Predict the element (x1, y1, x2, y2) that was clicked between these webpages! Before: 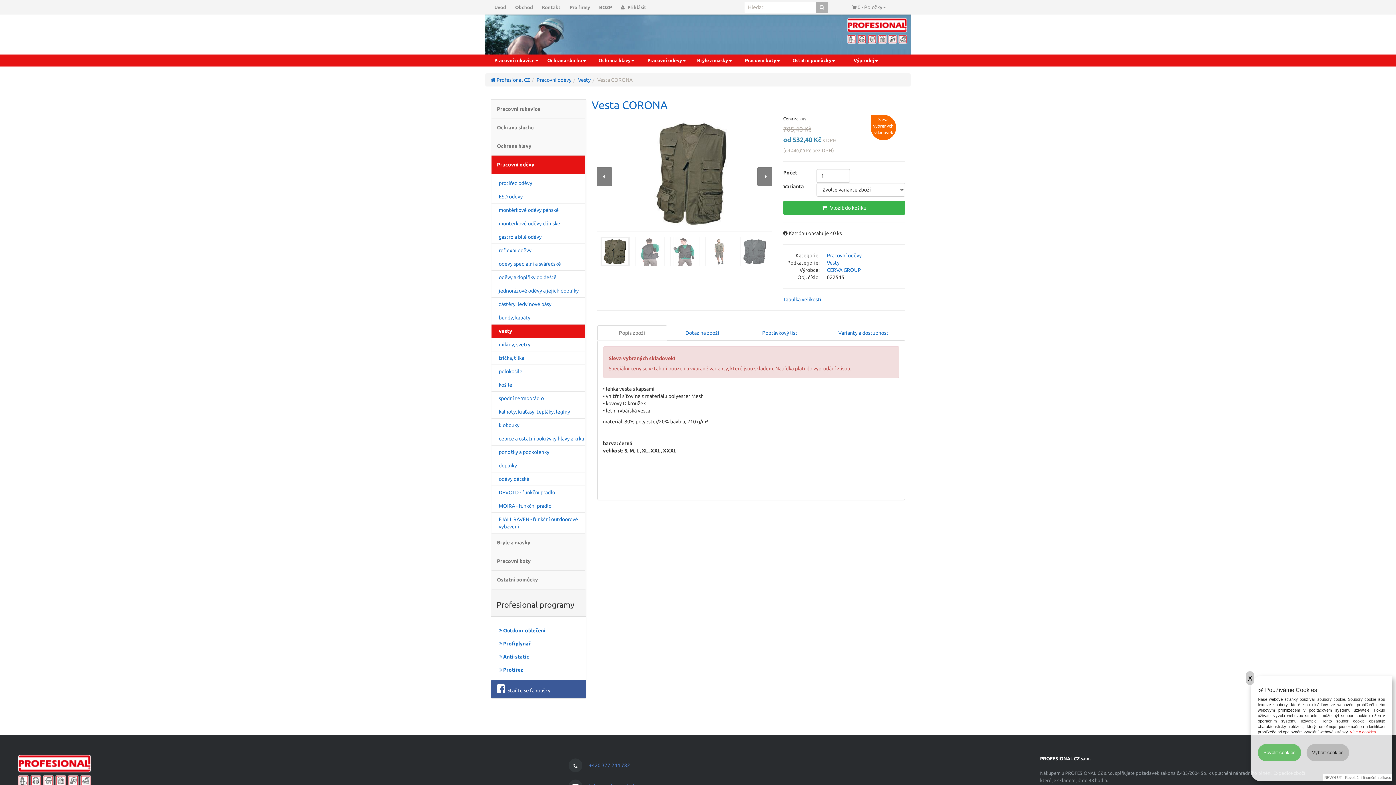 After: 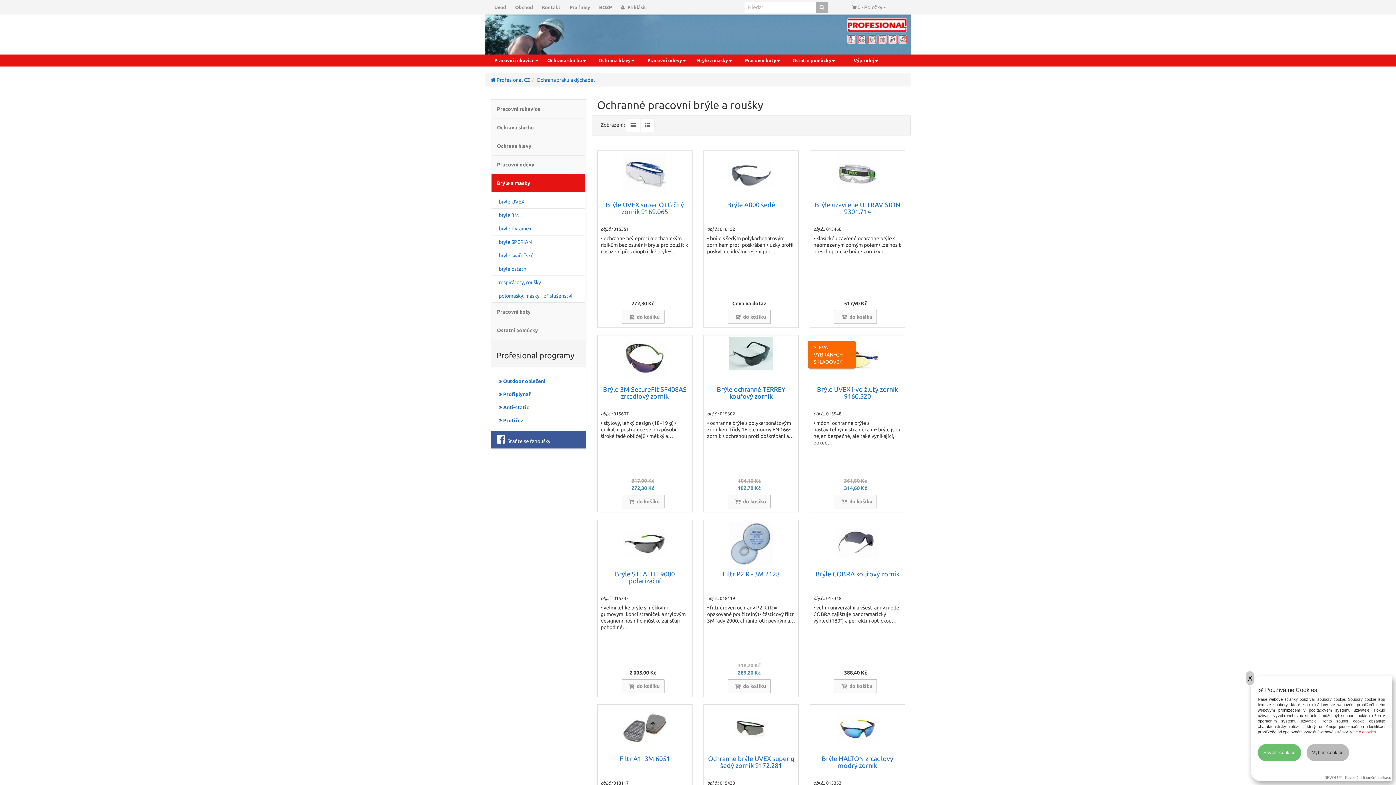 Action: label: Brýle a masky bbox: (491, 533, 585, 552)